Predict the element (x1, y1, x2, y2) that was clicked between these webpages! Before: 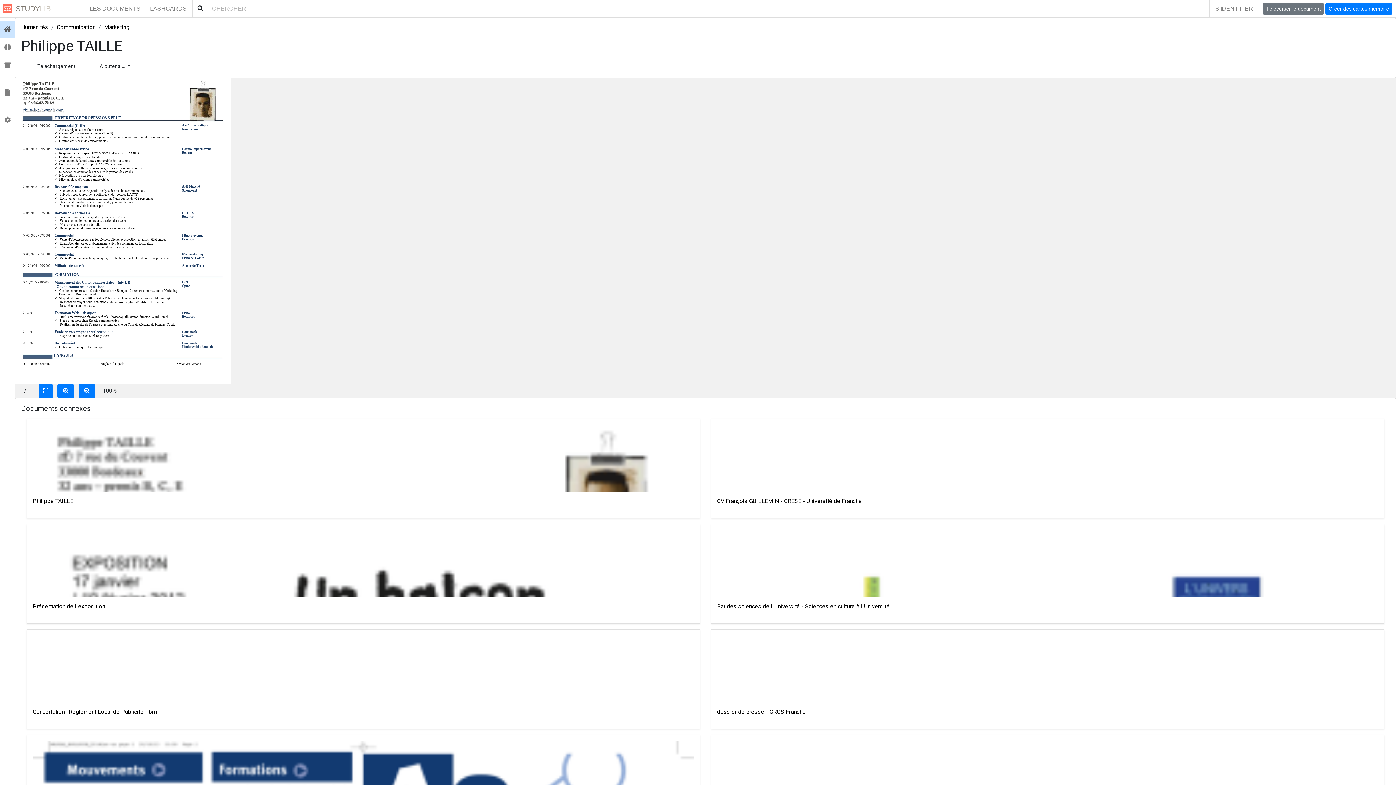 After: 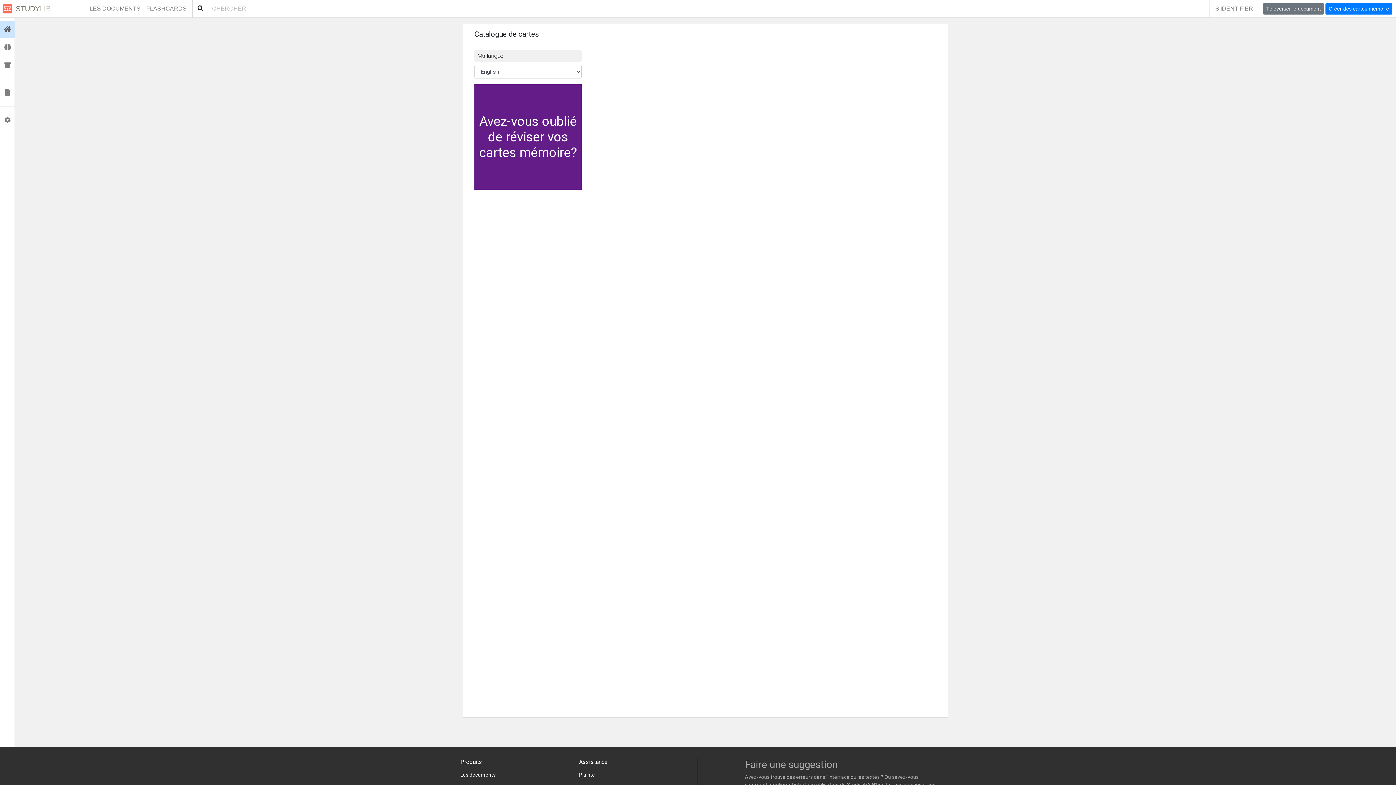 Action: bbox: (146, 0, 192, 17) label: FLASHCARDS